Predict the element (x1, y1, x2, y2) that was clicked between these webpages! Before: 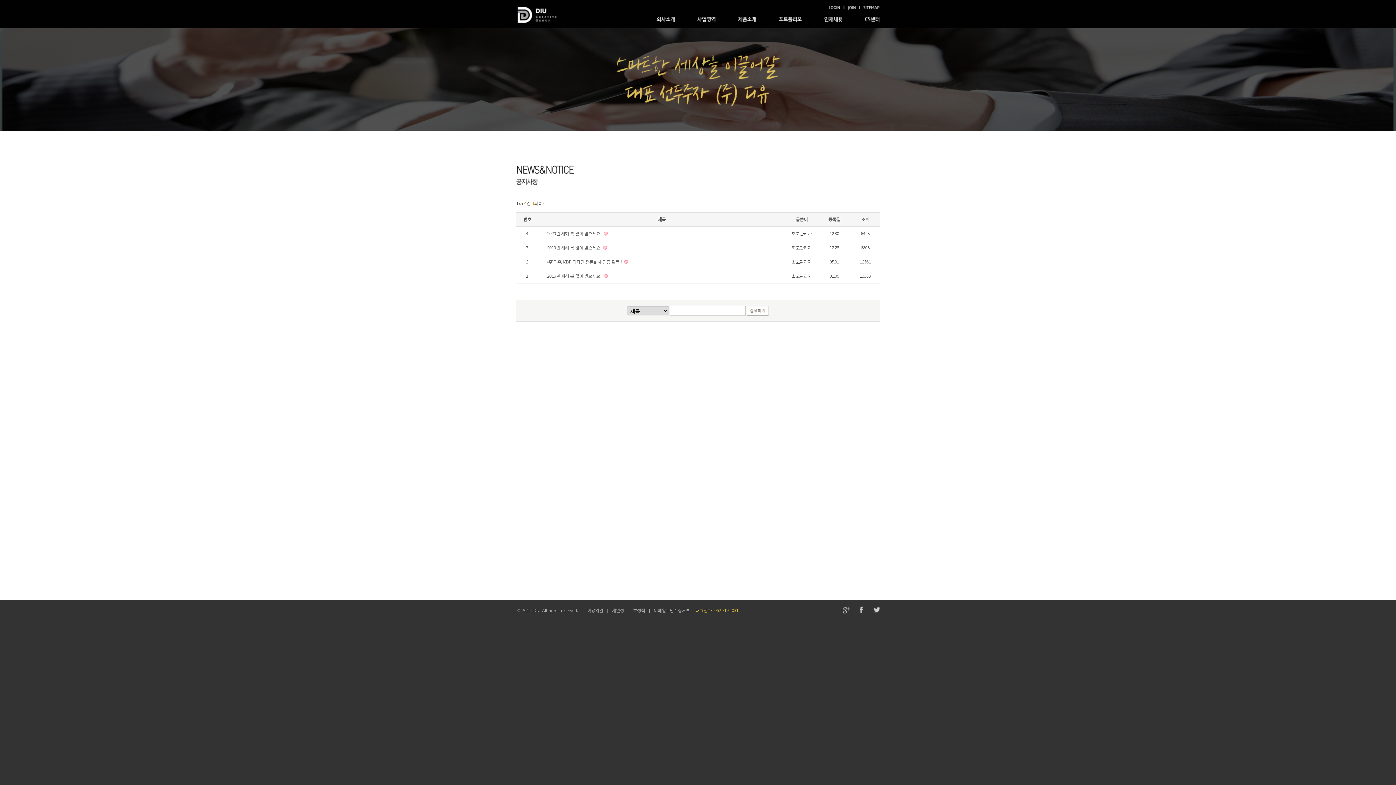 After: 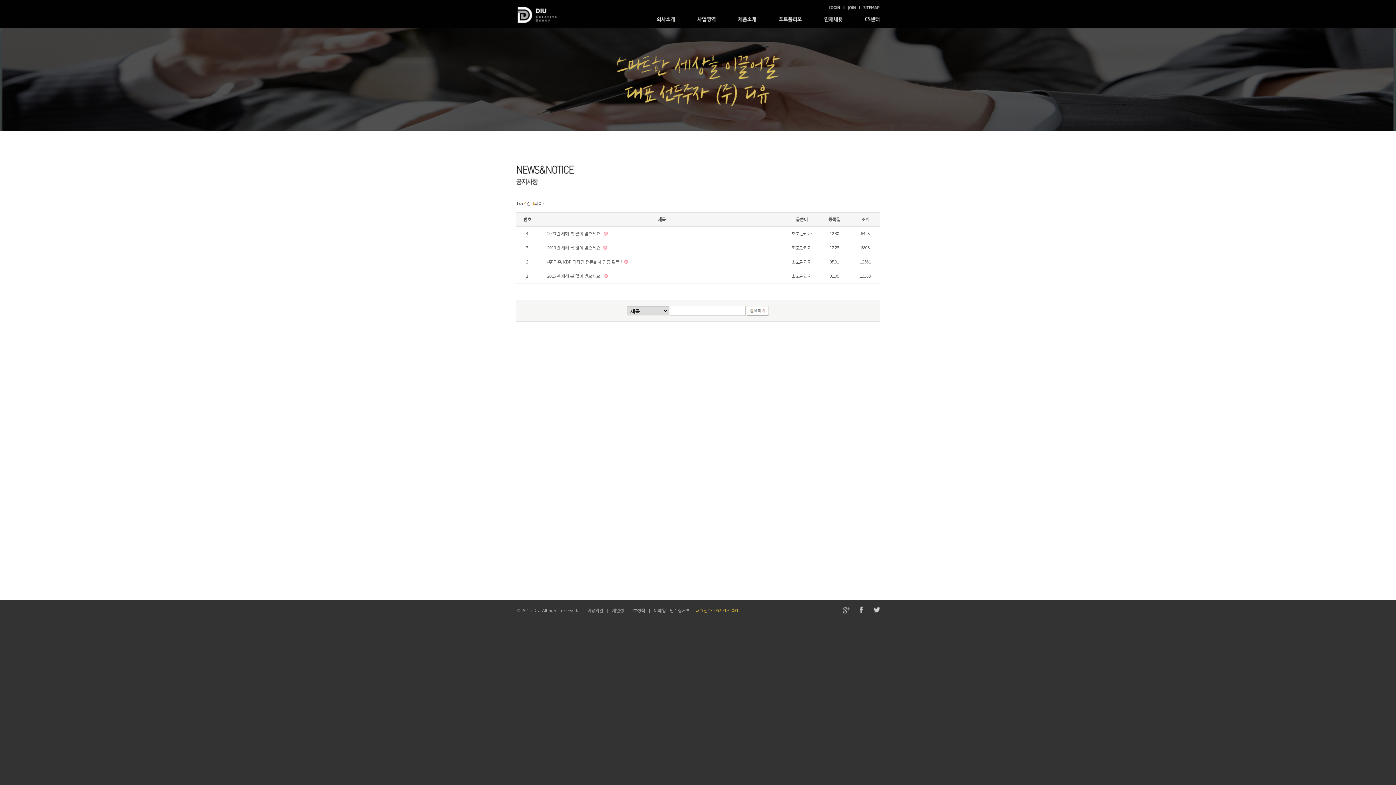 Action: bbox: (865, 17, 880, 22) label: CS센터